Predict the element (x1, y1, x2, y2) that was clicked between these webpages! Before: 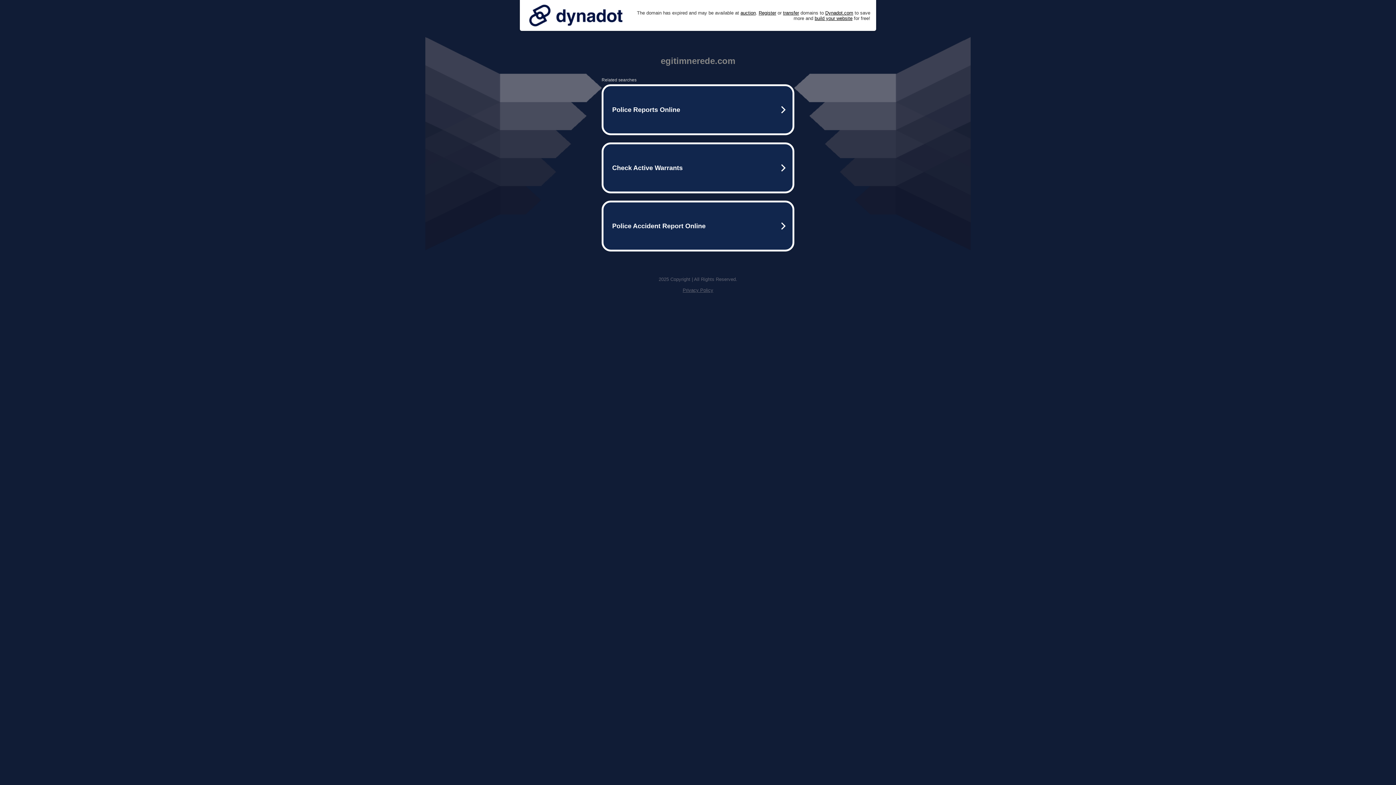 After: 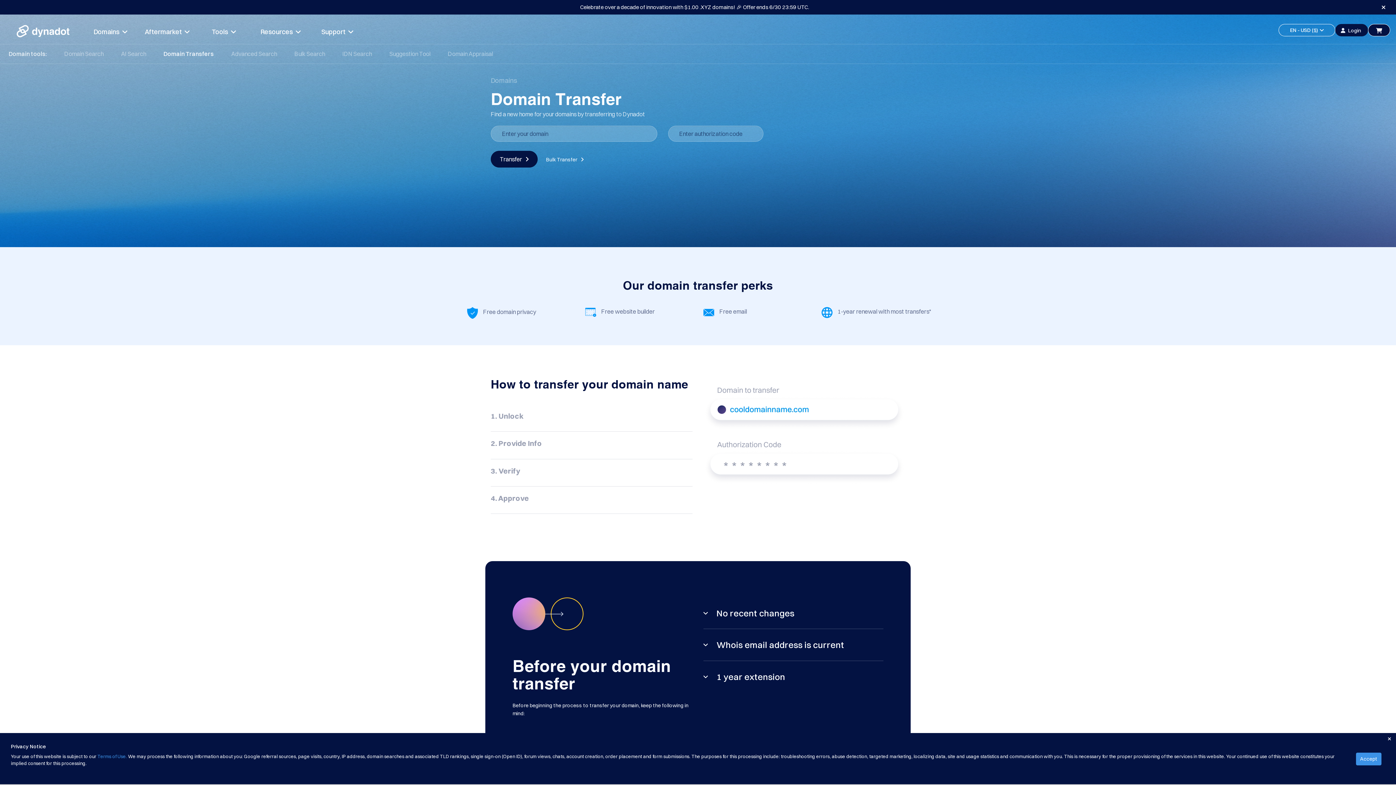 Action: bbox: (783, 10, 799, 15) label: transfer